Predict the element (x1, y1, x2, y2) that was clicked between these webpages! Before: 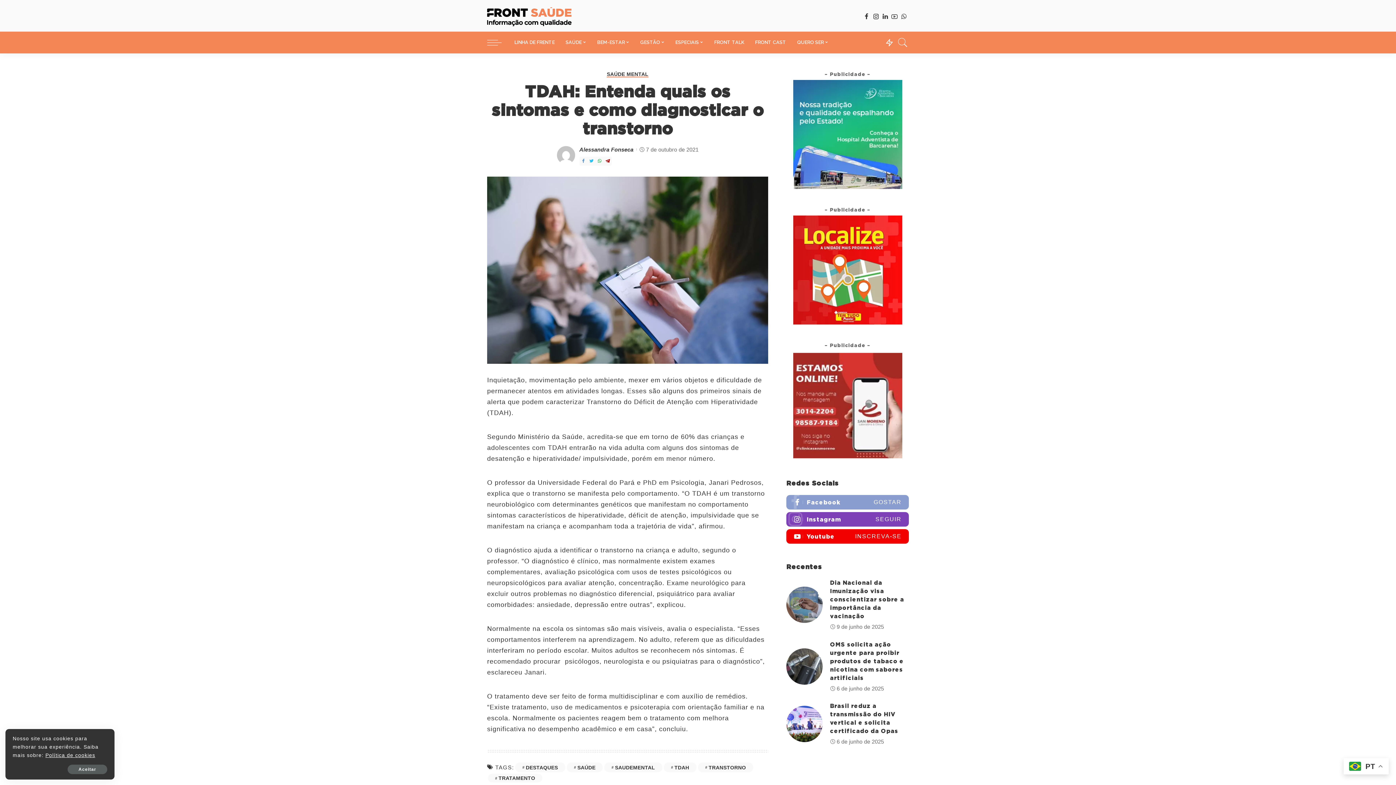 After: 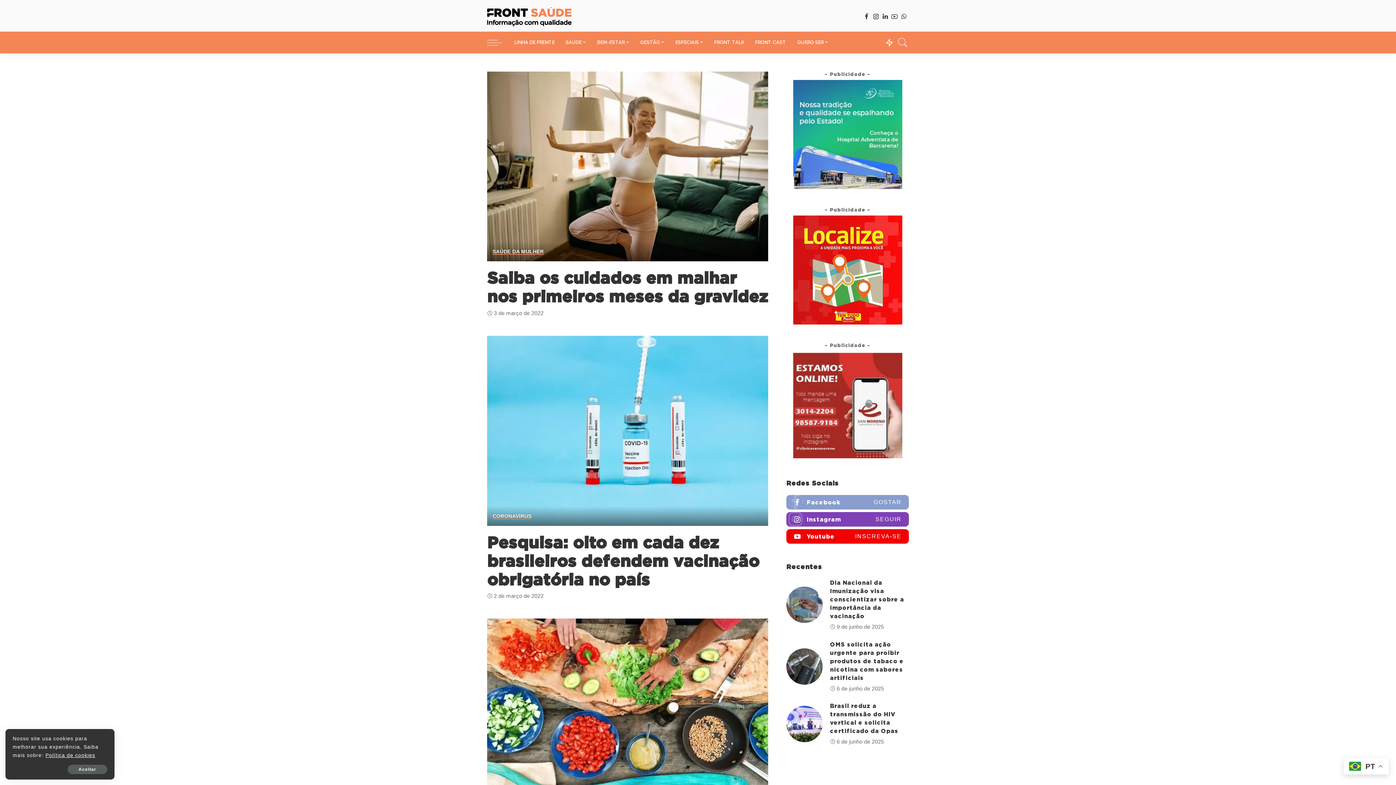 Action: bbox: (556, 146, 575, 164)